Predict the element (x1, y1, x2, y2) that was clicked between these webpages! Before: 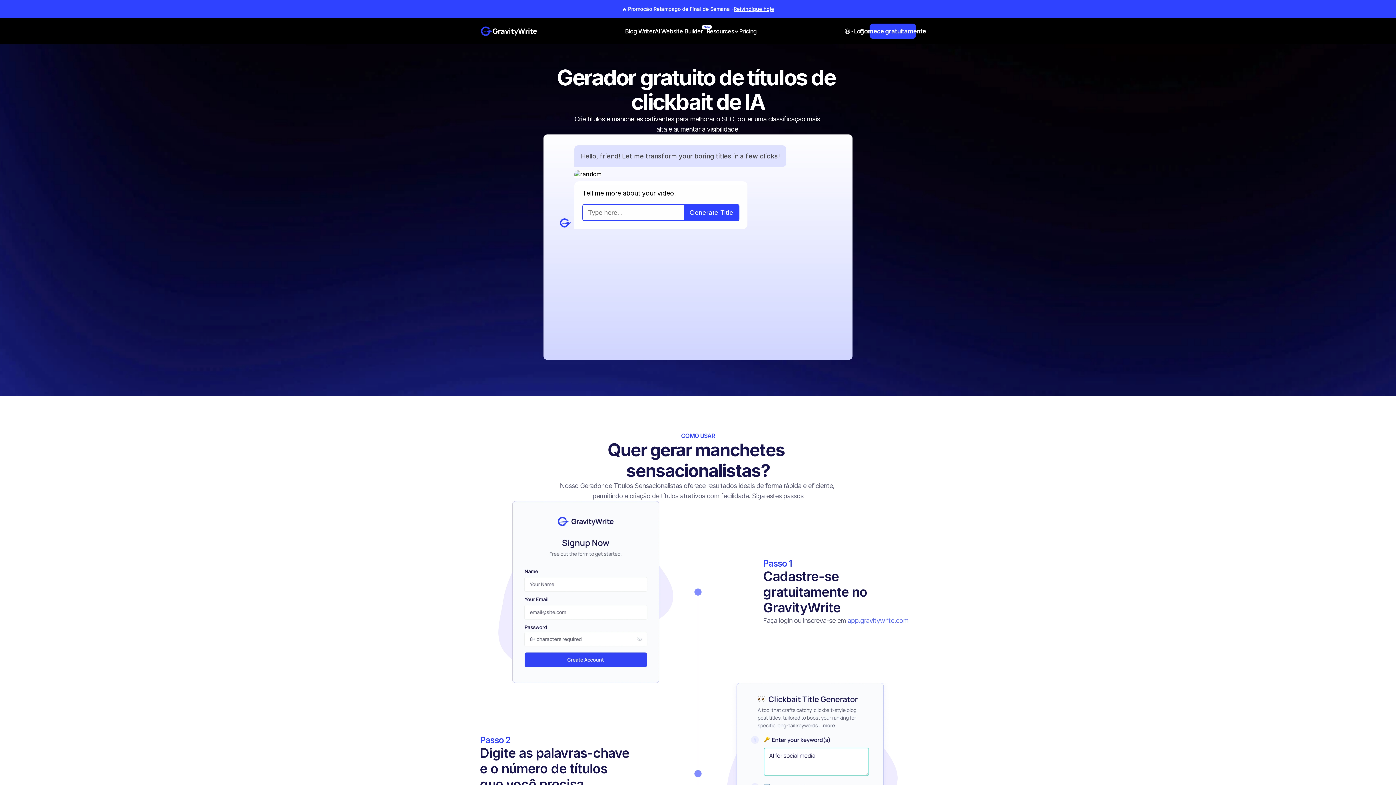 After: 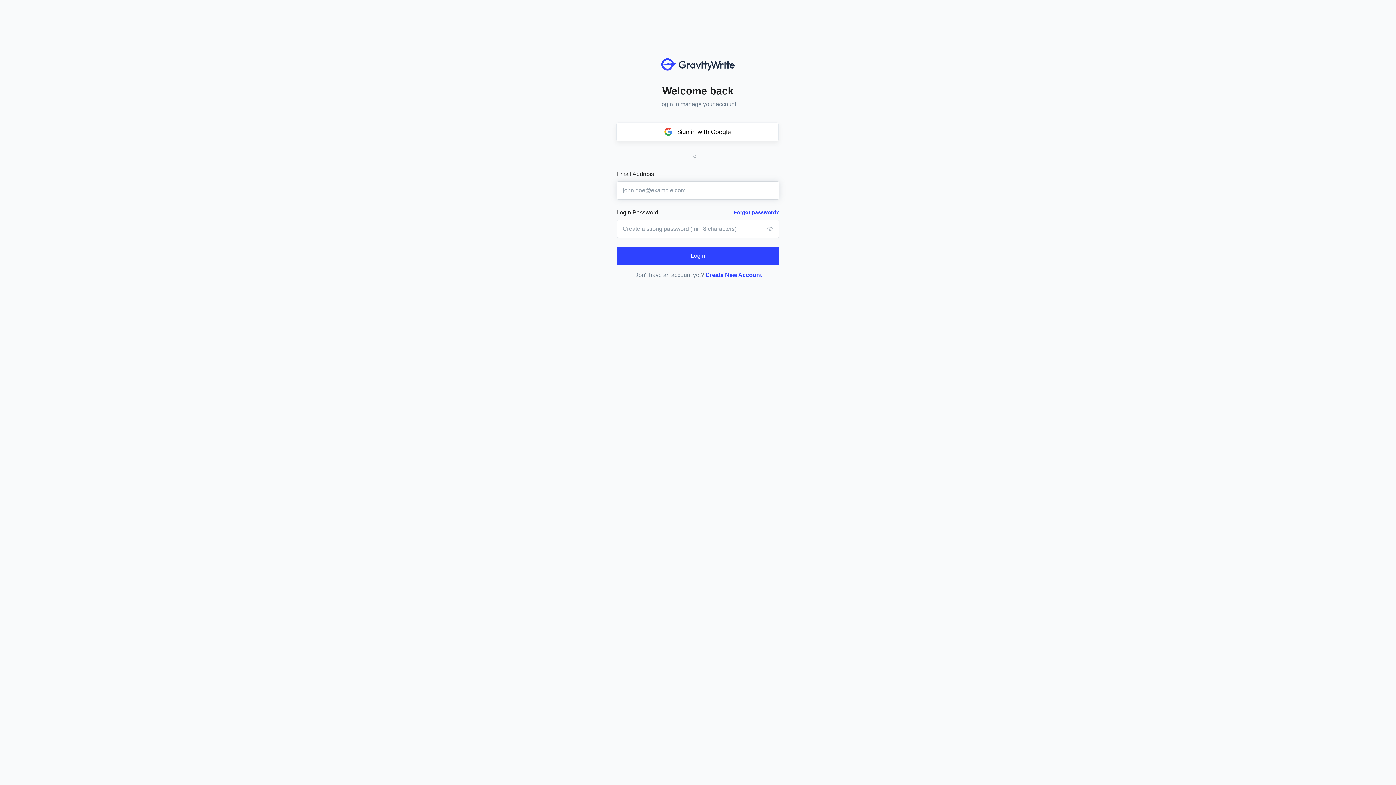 Action: label: app.gravitywrite.com bbox: (847, 616, 908, 624)